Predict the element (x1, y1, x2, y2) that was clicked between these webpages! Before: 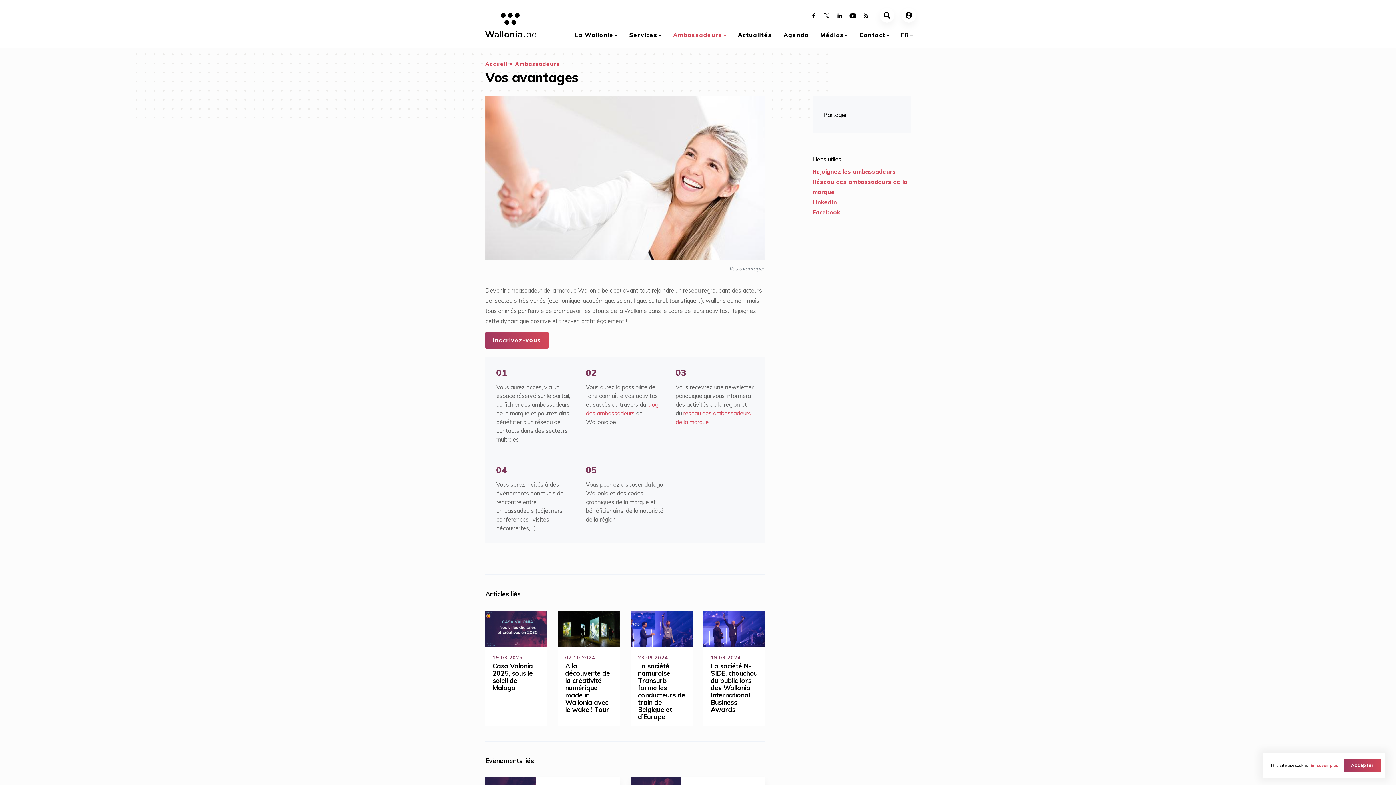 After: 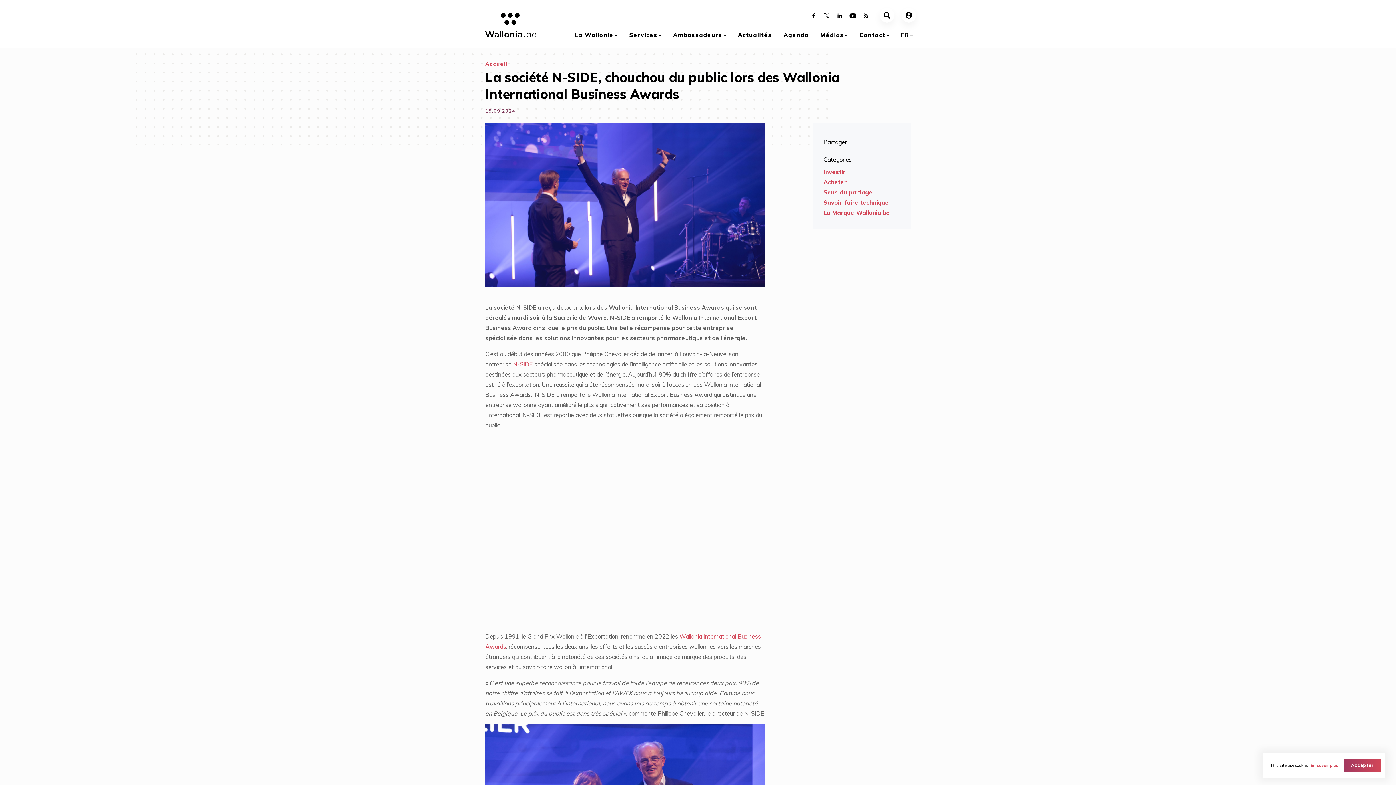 Action: label: 19.09.2024
La société N-SIDE, chouchou du public lors des Wallonia International Business Awards bbox: (703, 611, 765, 726)